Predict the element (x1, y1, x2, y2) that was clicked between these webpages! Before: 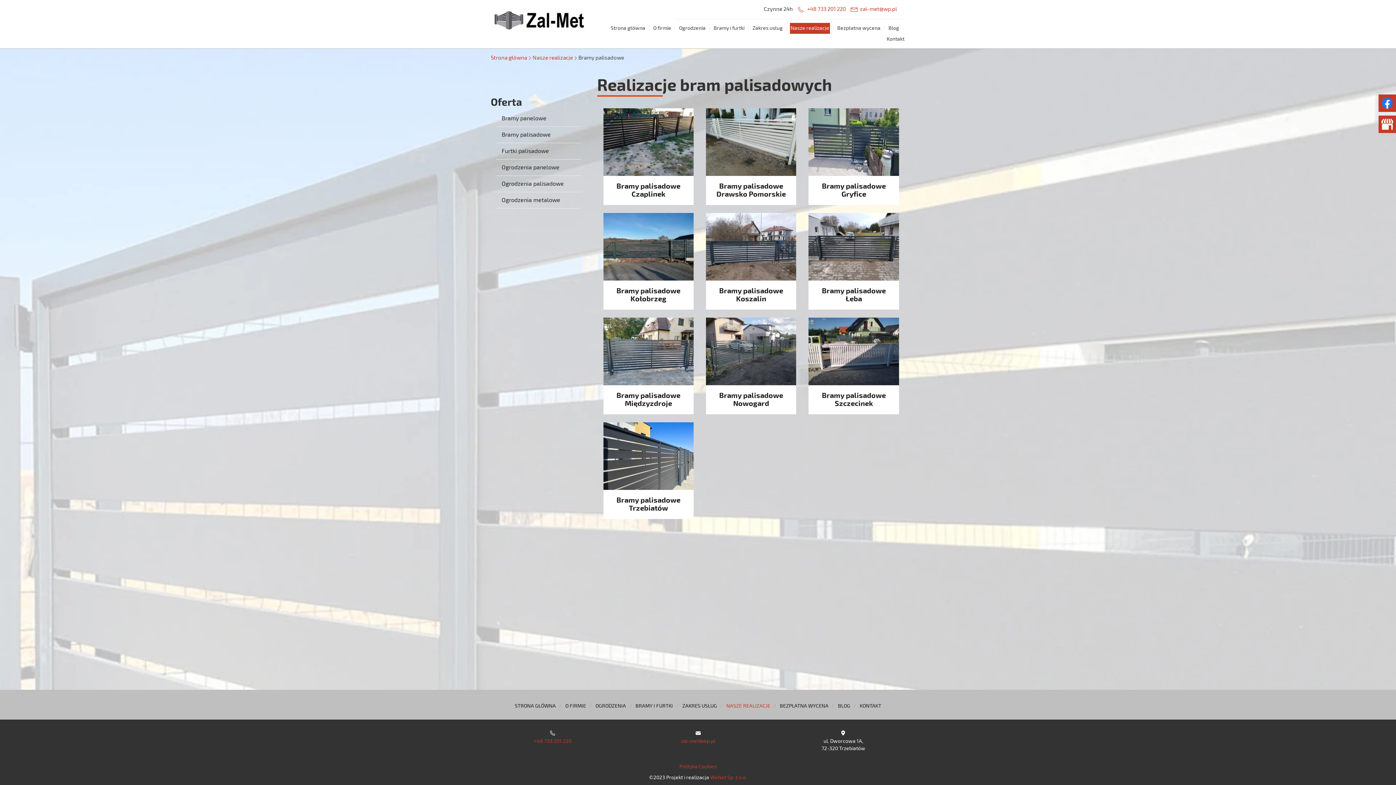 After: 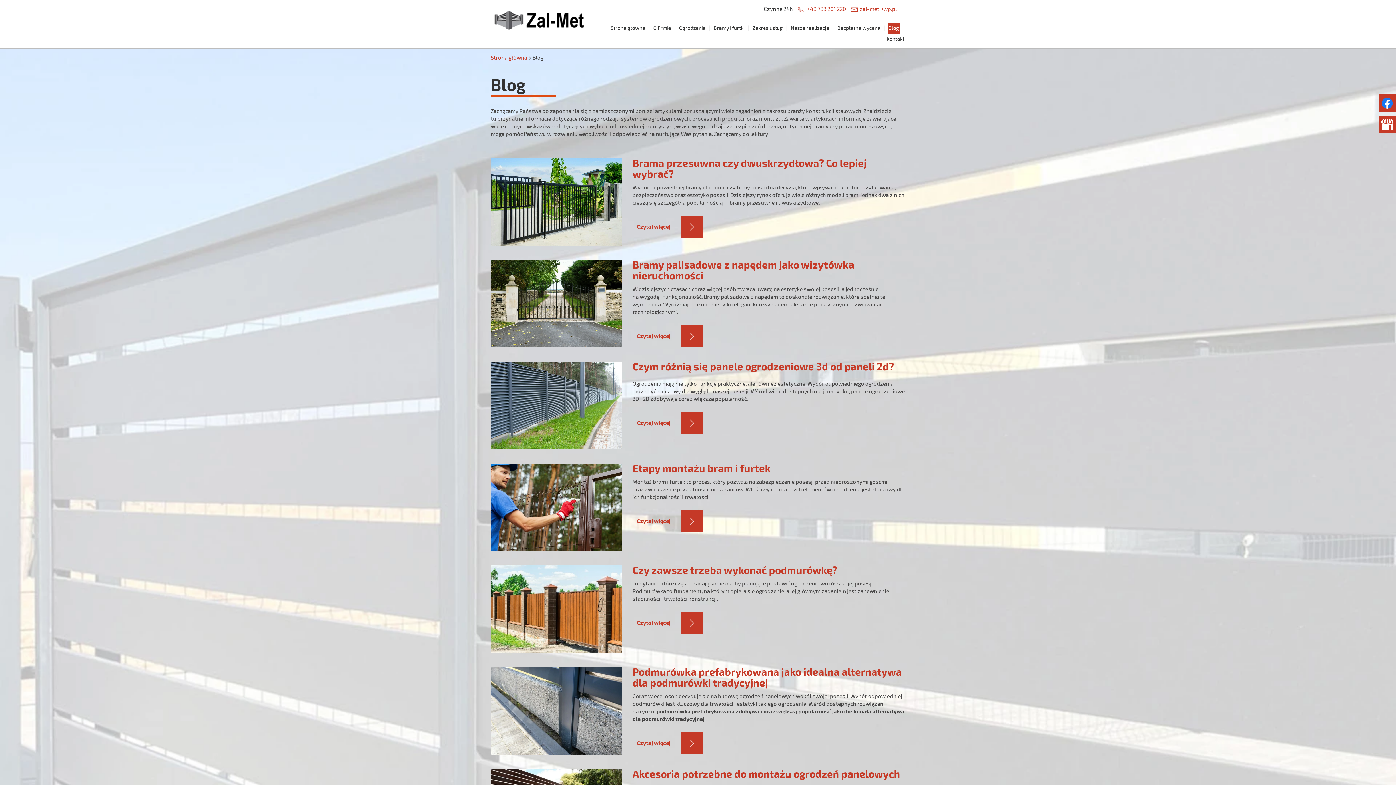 Action: bbox: (888, 22, 900, 33) label: Blog